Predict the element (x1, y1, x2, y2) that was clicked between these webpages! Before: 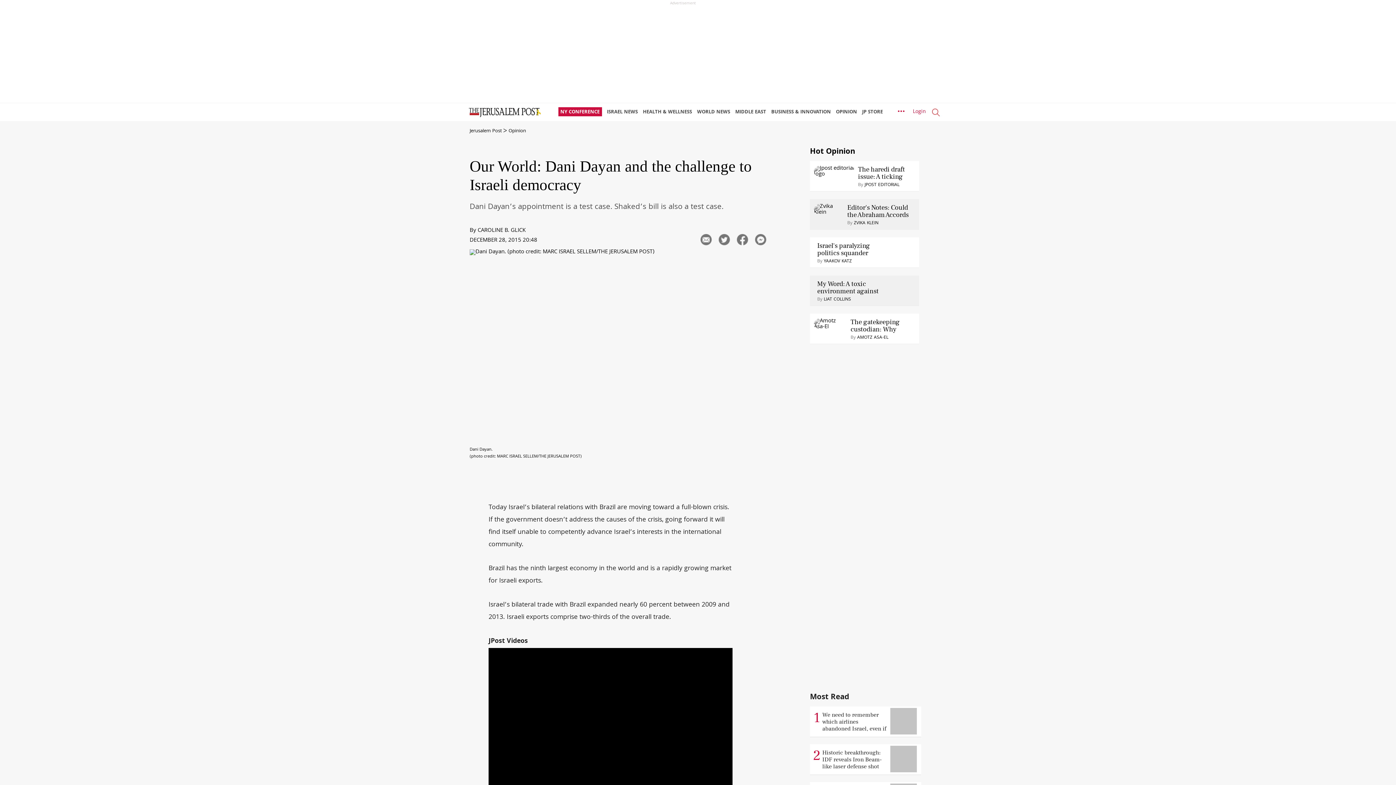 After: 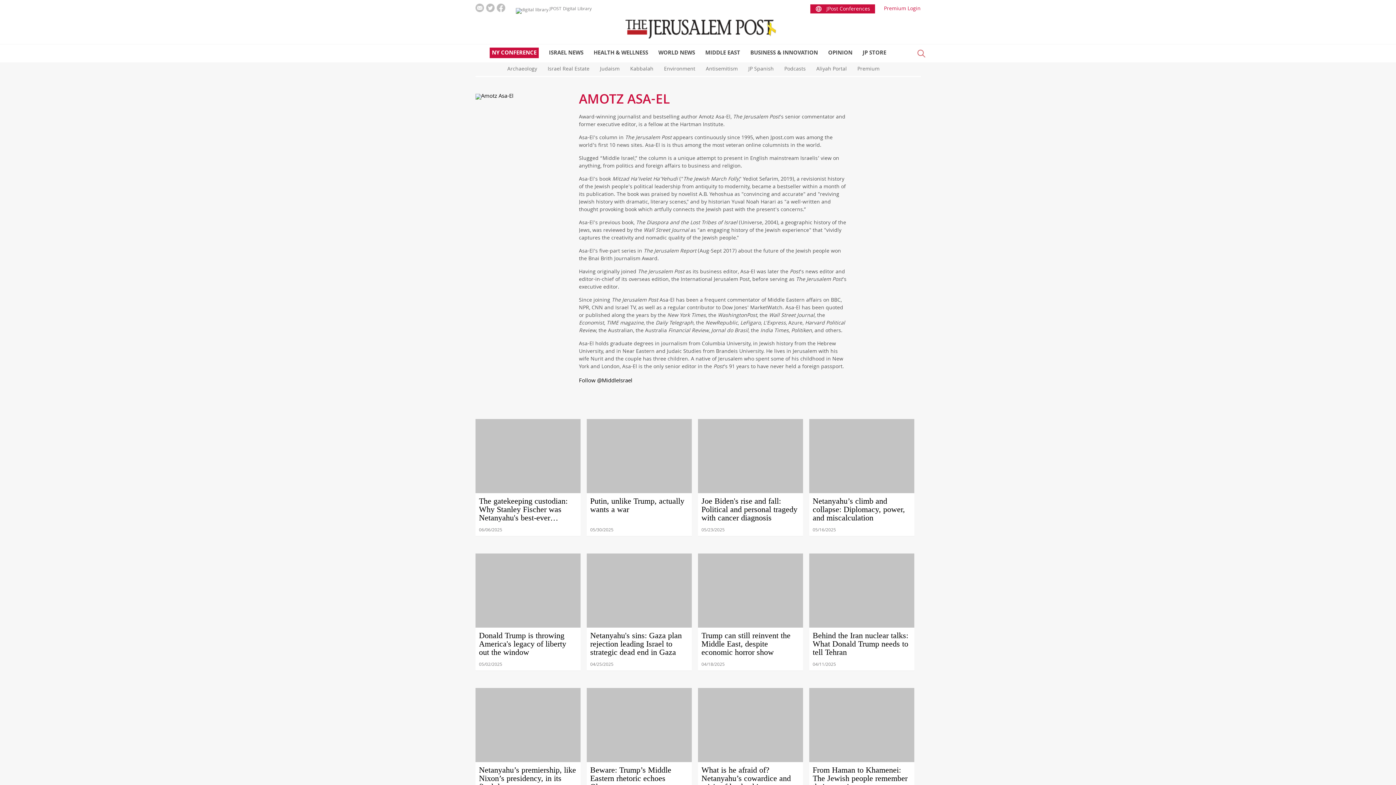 Action: bbox: (813, 324, 847, 333)